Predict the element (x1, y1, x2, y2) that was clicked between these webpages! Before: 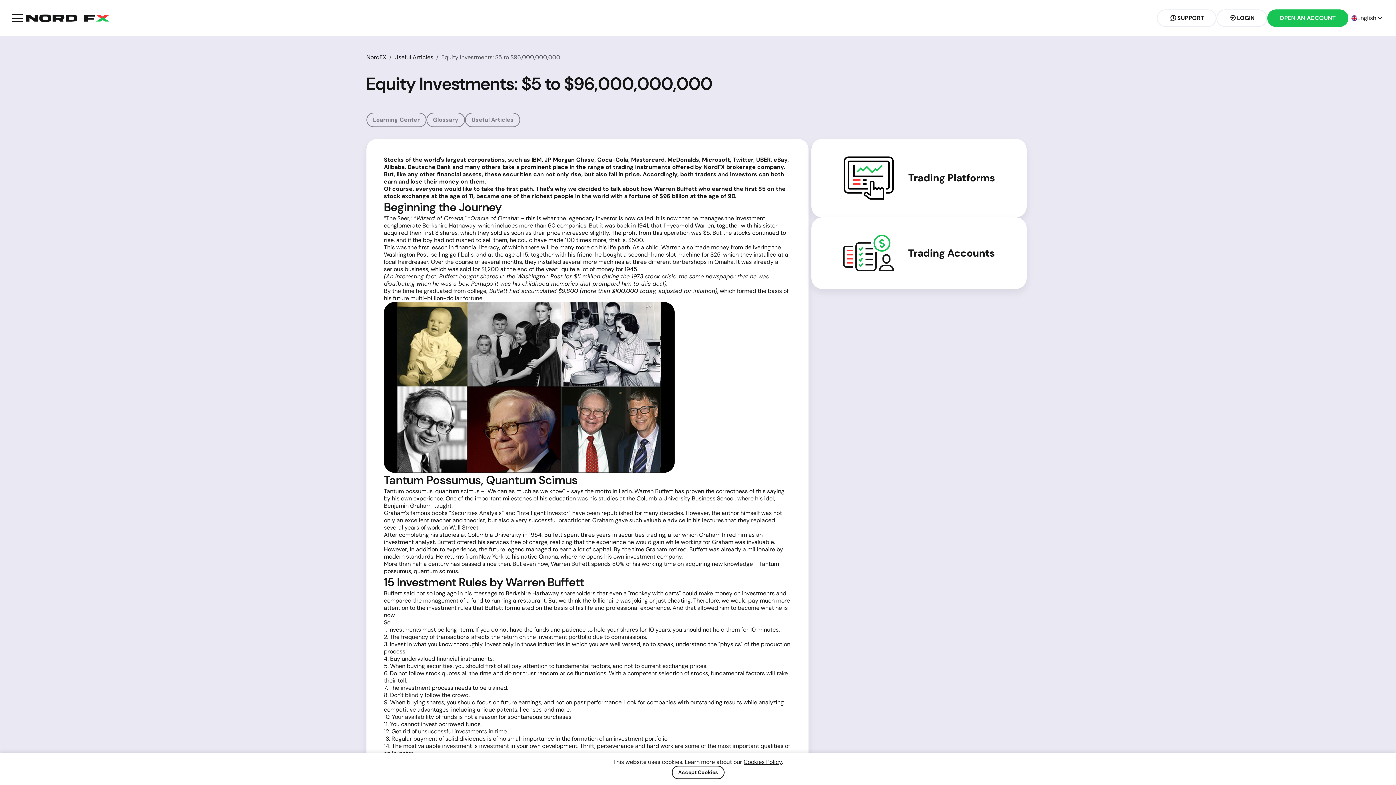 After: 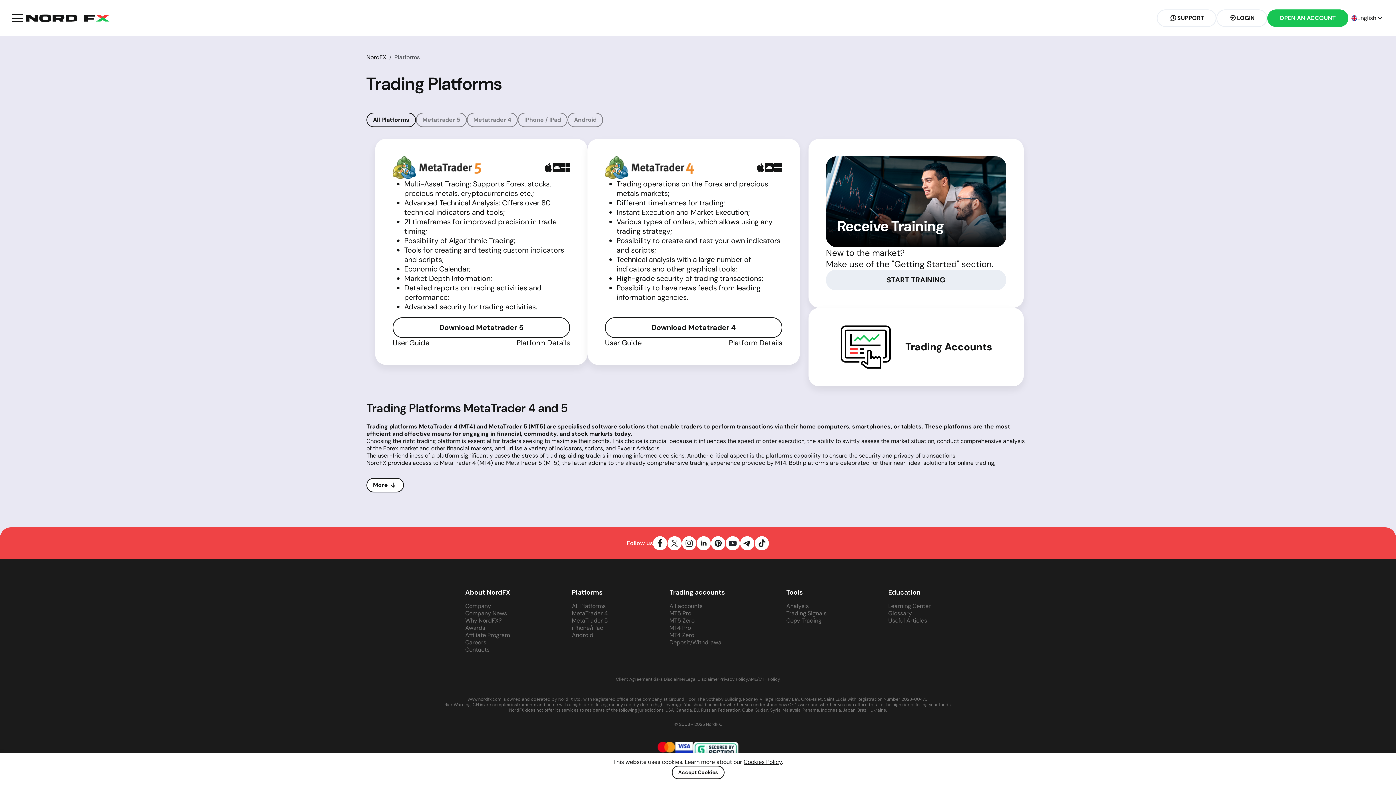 Action: bbox: (908, 171, 995, 184) label: Trading Platforms